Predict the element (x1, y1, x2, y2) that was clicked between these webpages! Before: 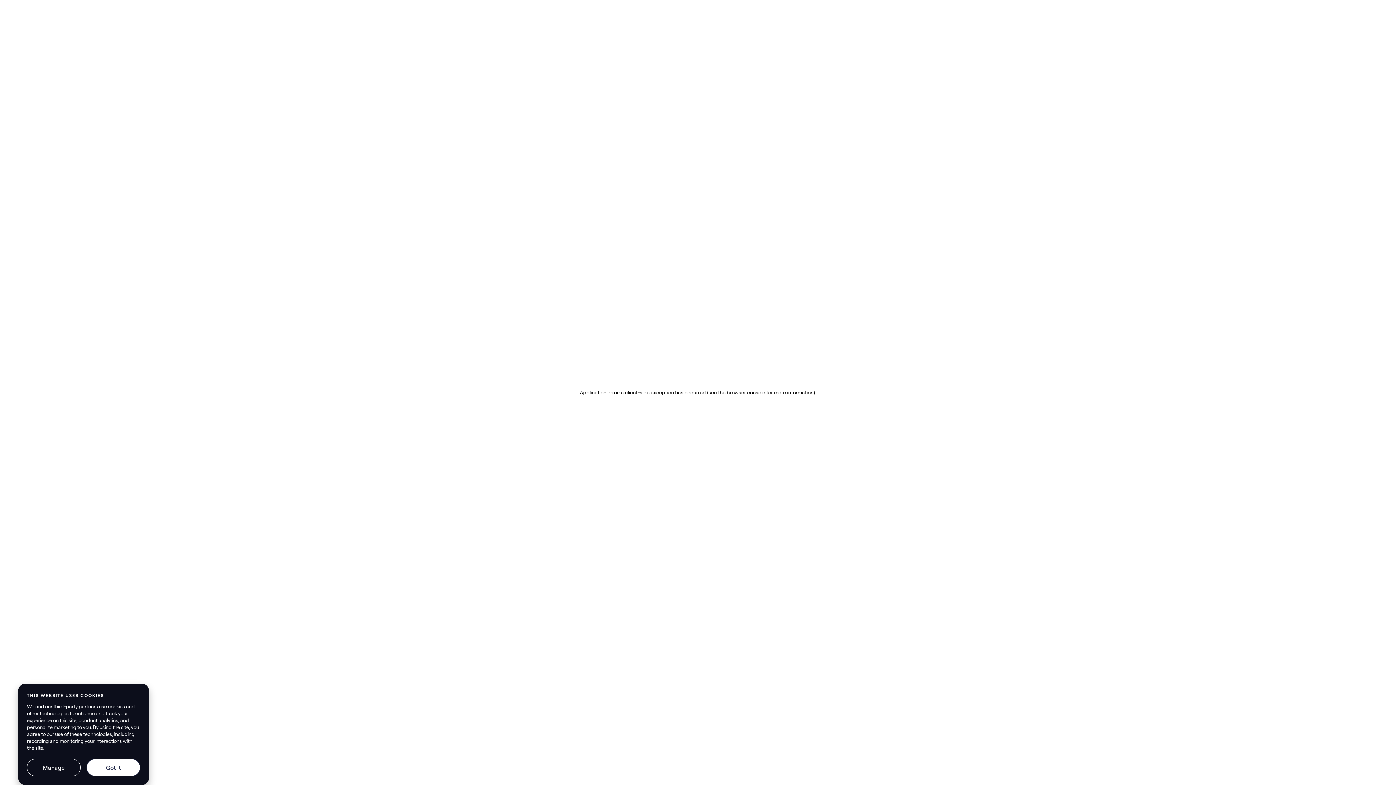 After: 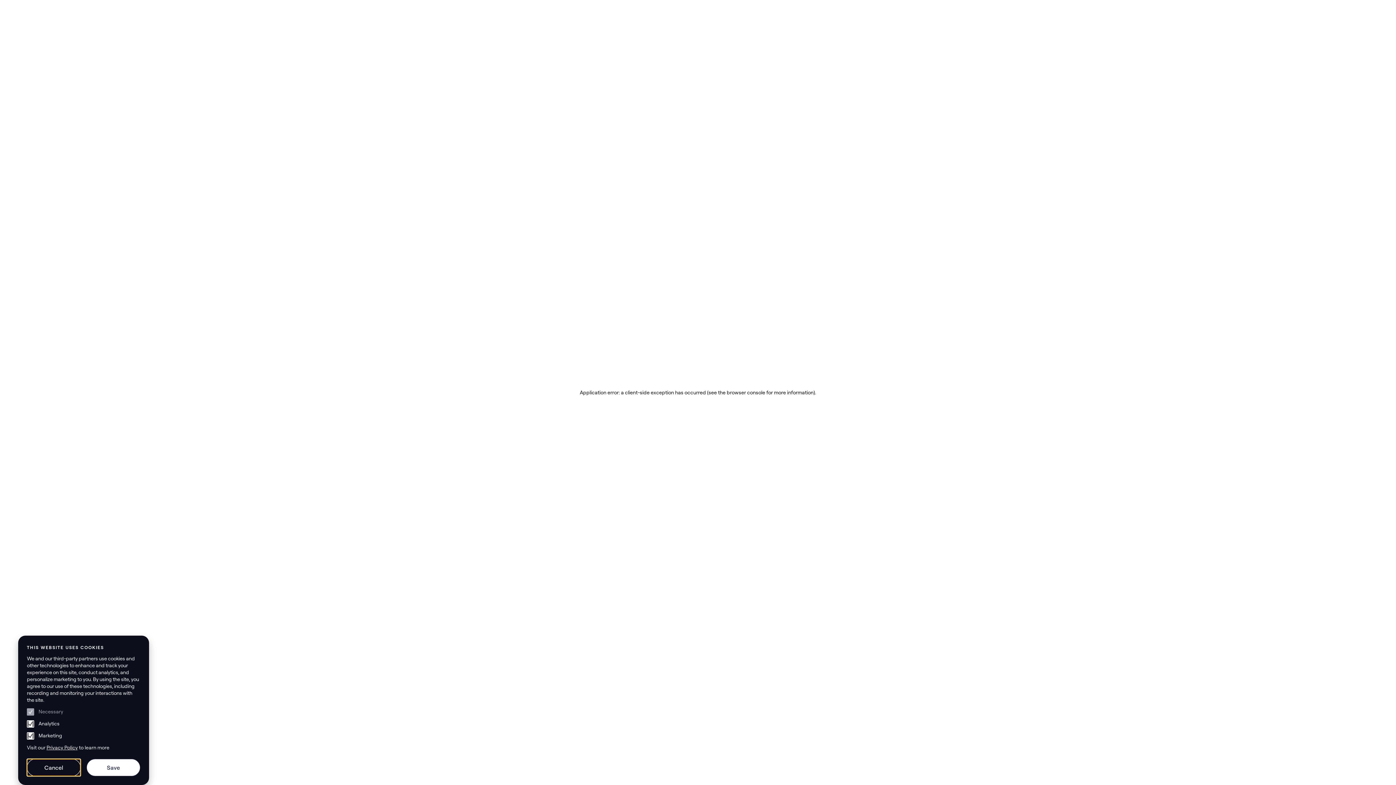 Action: bbox: (26, 759, 80, 776) label: Manage